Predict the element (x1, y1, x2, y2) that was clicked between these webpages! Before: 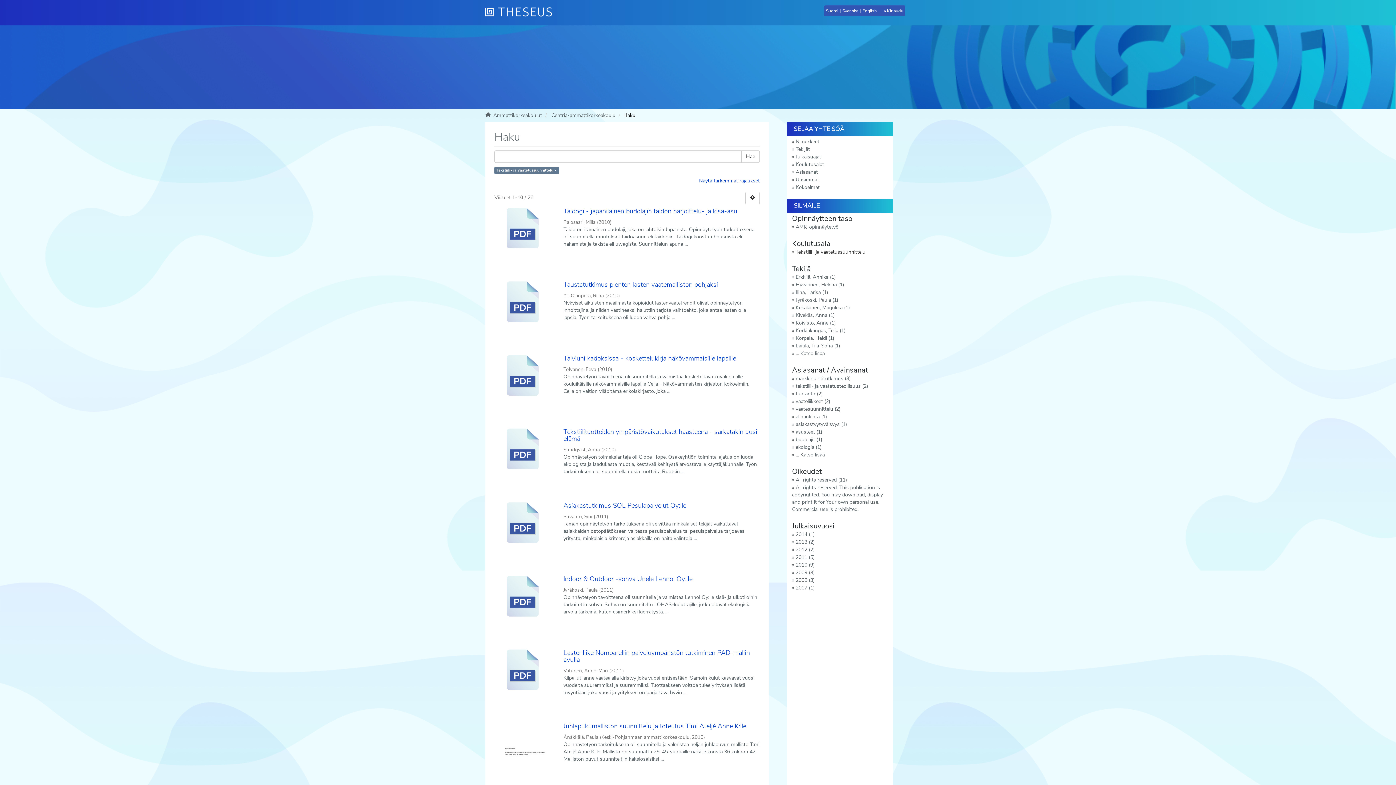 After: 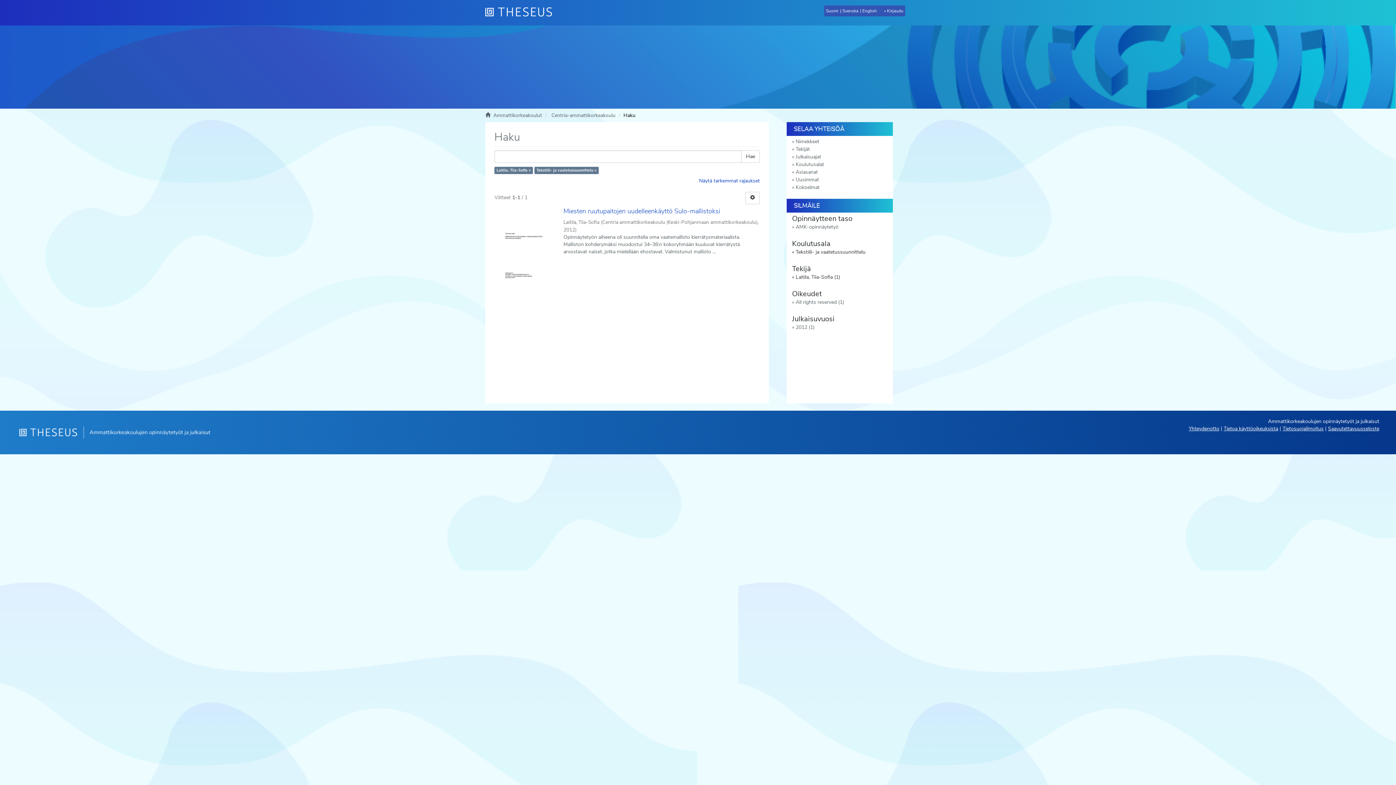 Action: label: Laitila, Tiia-Sofia (1) bbox: (786, 342, 893, 350)